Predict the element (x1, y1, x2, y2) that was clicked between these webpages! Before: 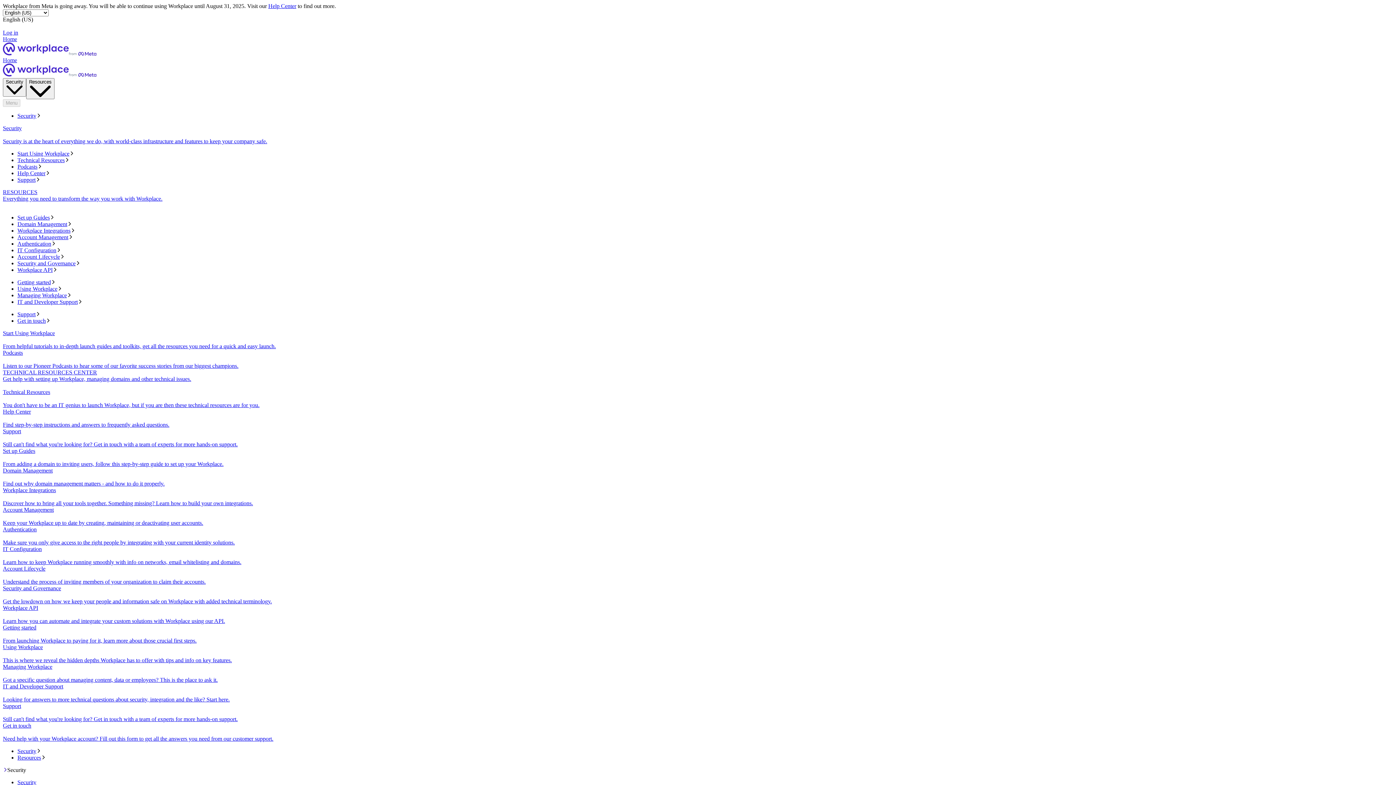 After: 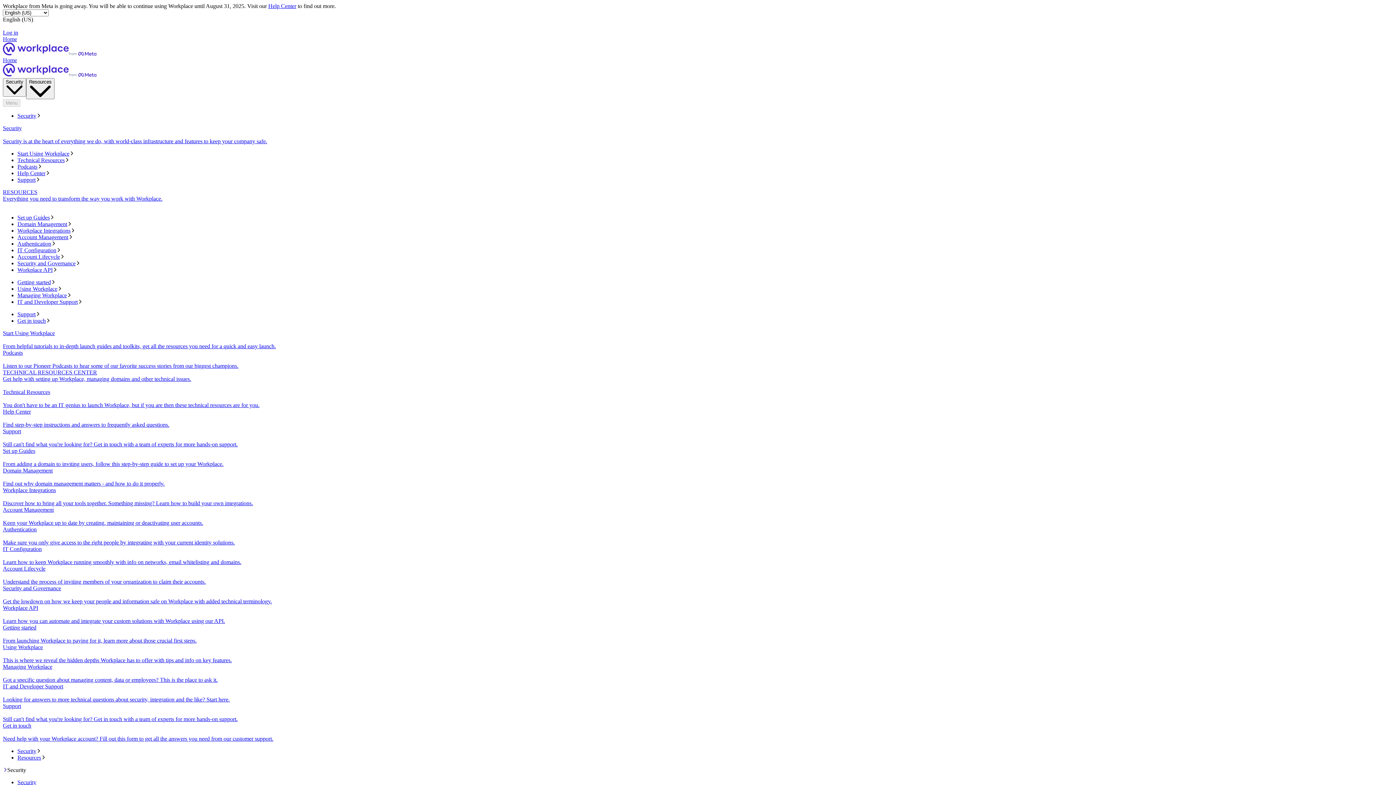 Action: label: IT Configuration bbox: (17, 247, 1393, 253)